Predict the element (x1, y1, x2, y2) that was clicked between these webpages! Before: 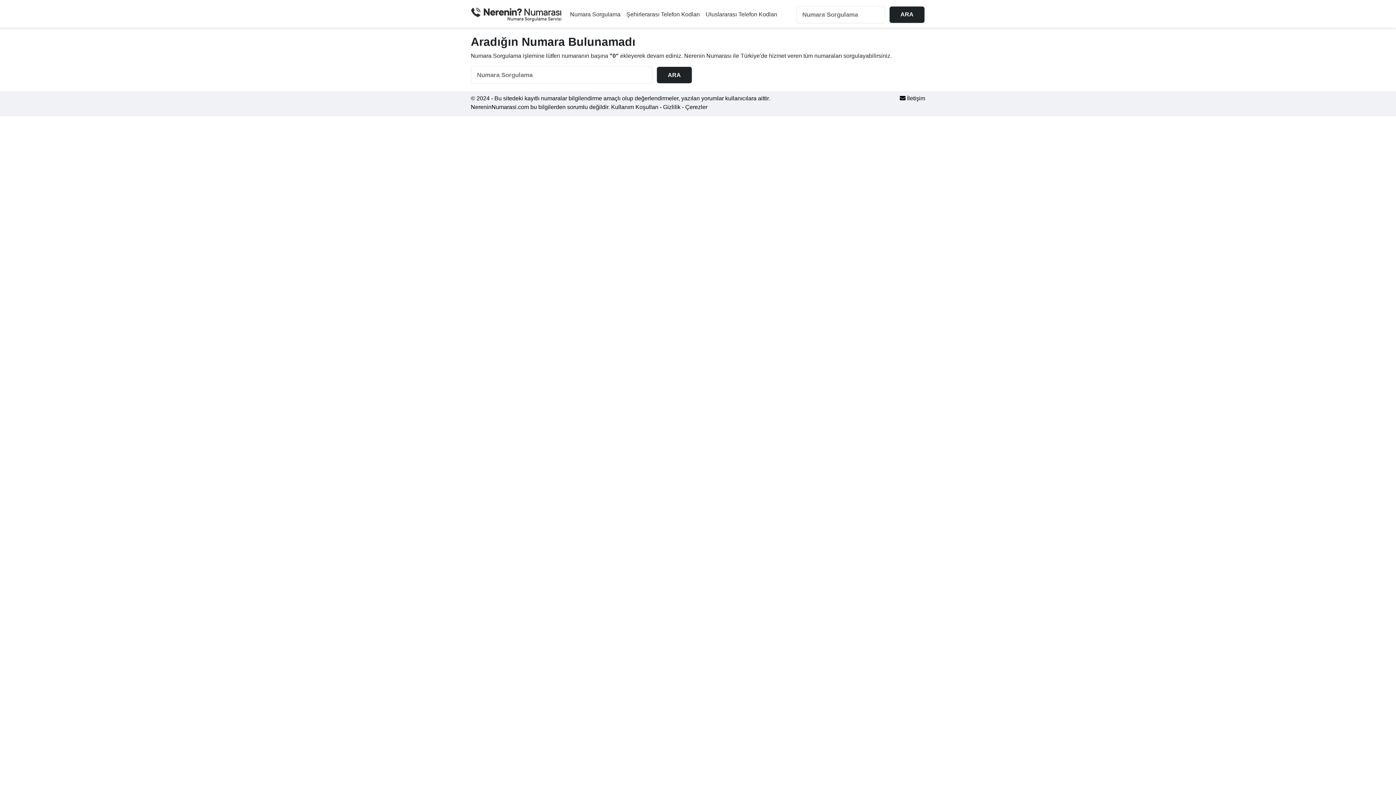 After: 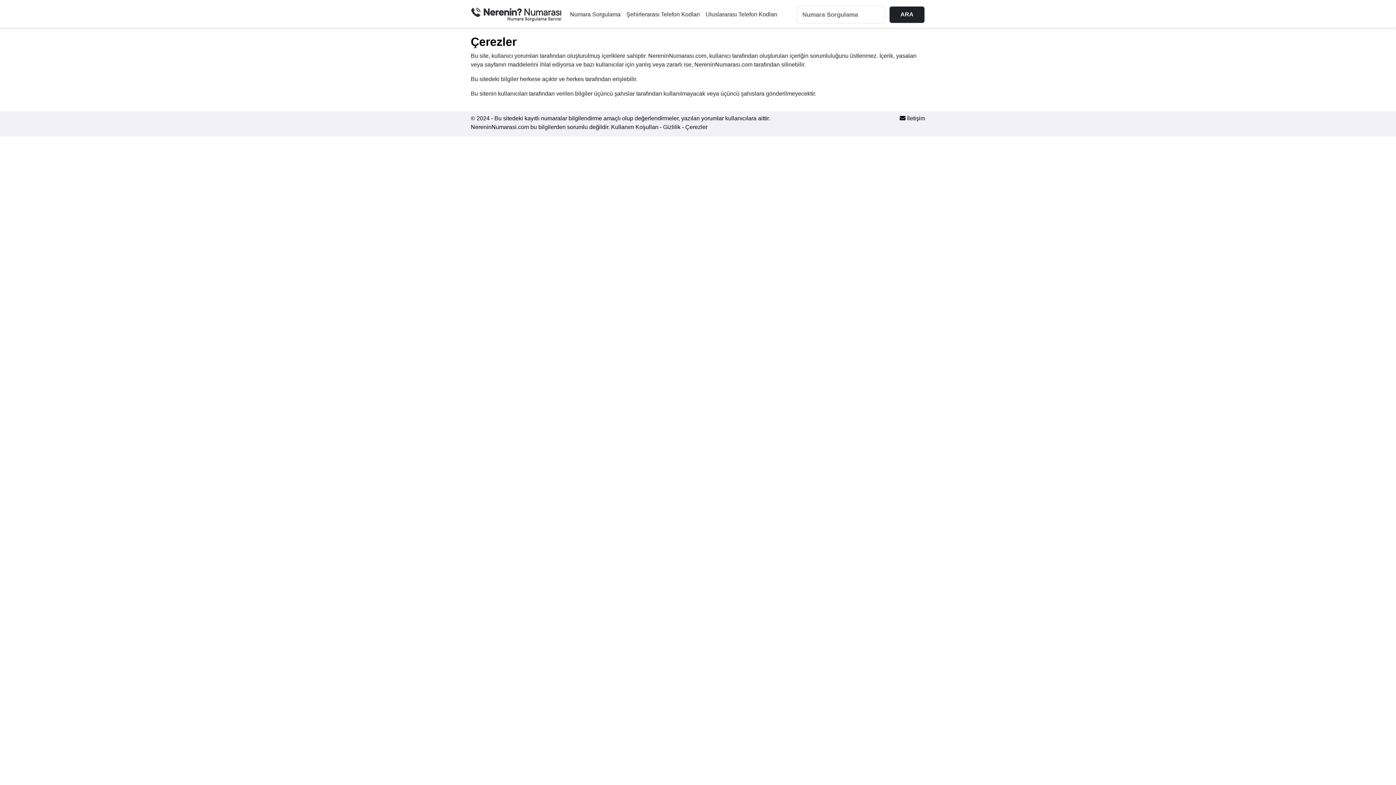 Action: bbox: (685, 104, 707, 110) label: Çerezler